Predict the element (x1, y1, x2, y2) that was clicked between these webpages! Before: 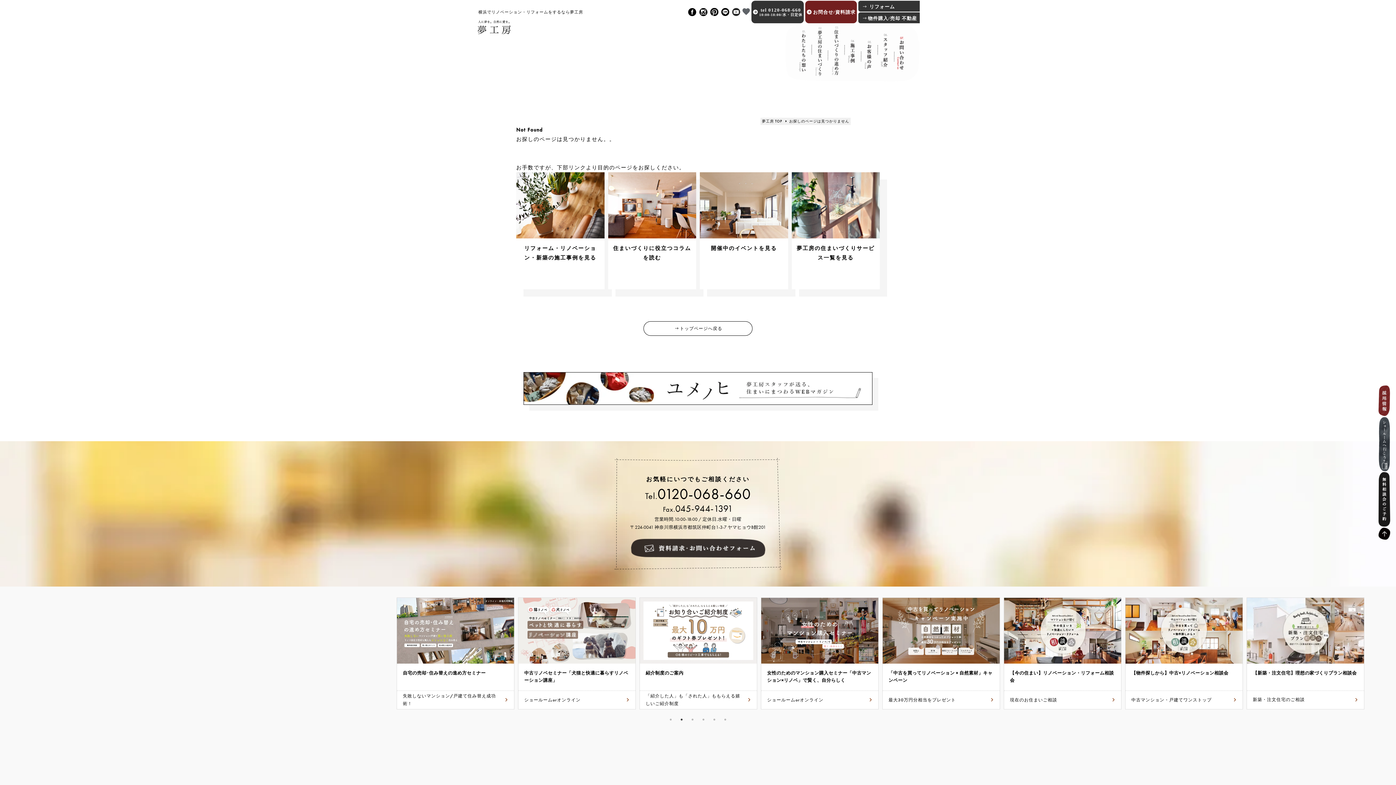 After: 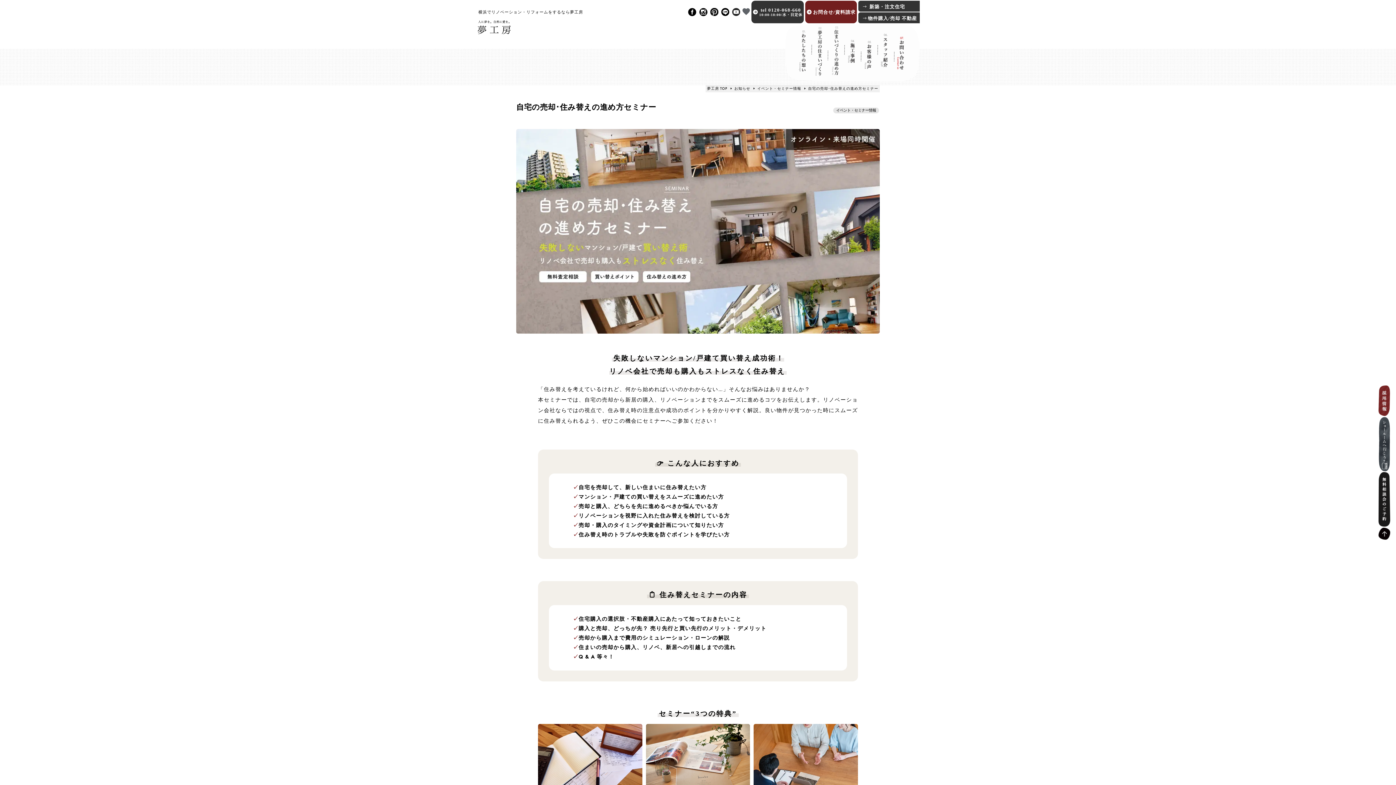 Action: label: 自宅の売却･住み替えの進め方セミナー

失敗しないマンション/戸建て住み替え成功術！ bbox: (397, 598, 514, 709)